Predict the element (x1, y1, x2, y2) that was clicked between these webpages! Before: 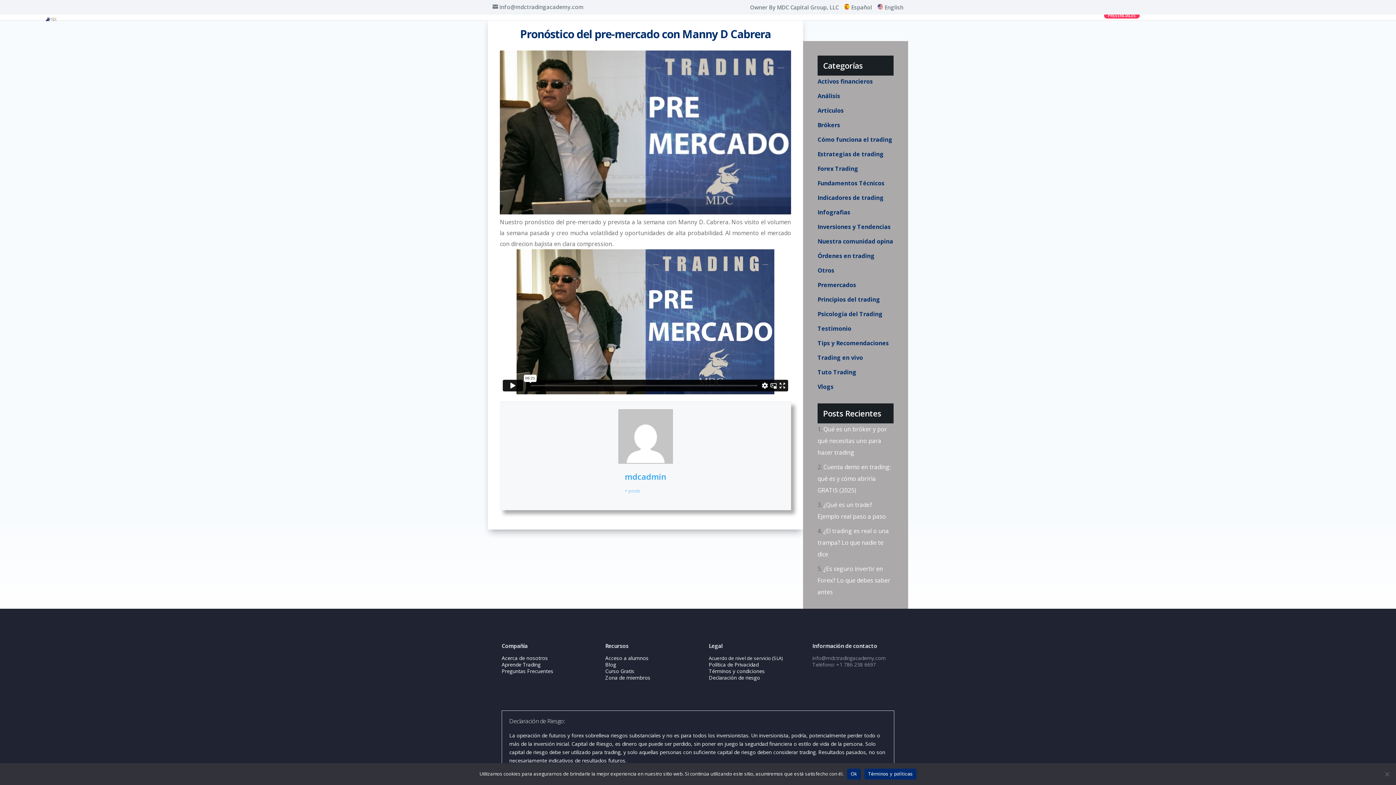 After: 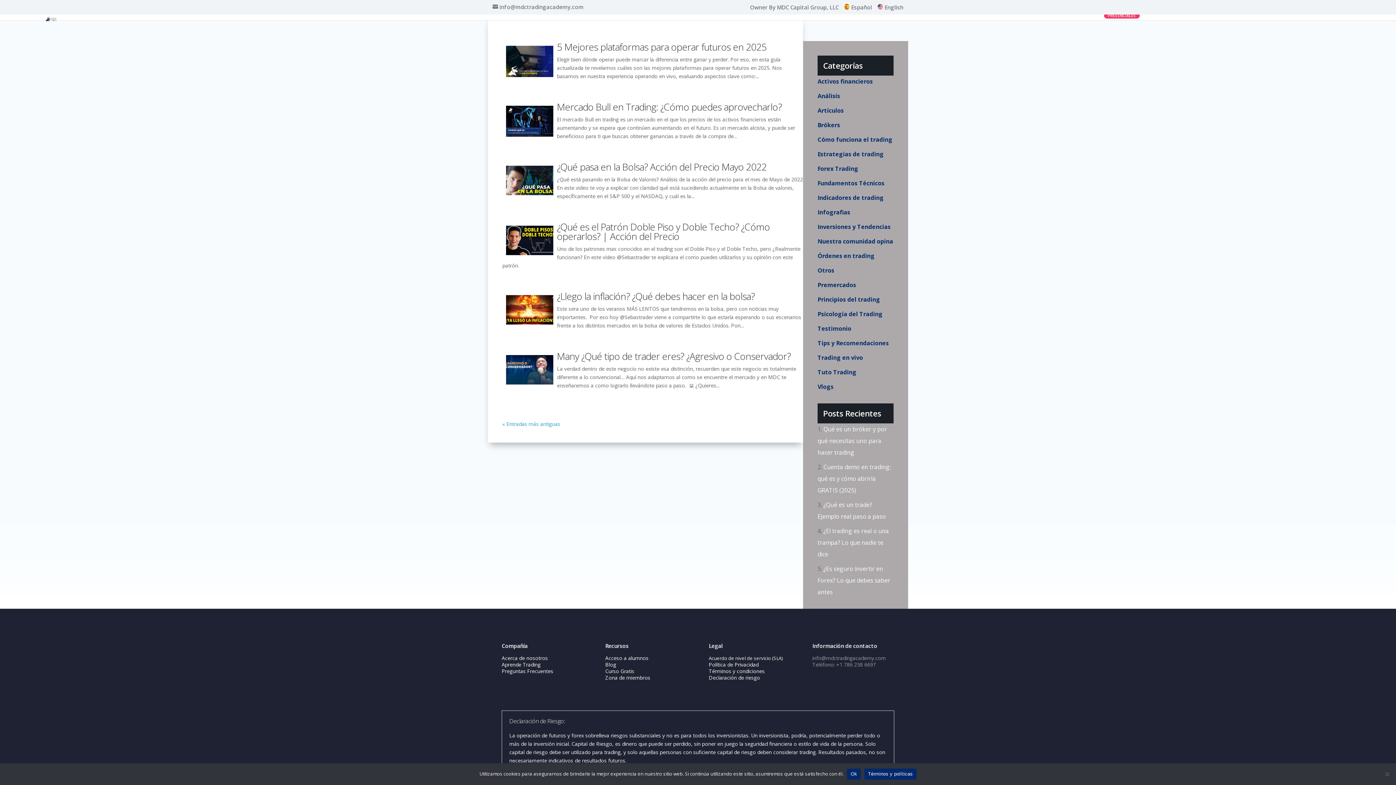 Action: bbox: (817, 179, 884, 187) label: Fundamentos Técnicos